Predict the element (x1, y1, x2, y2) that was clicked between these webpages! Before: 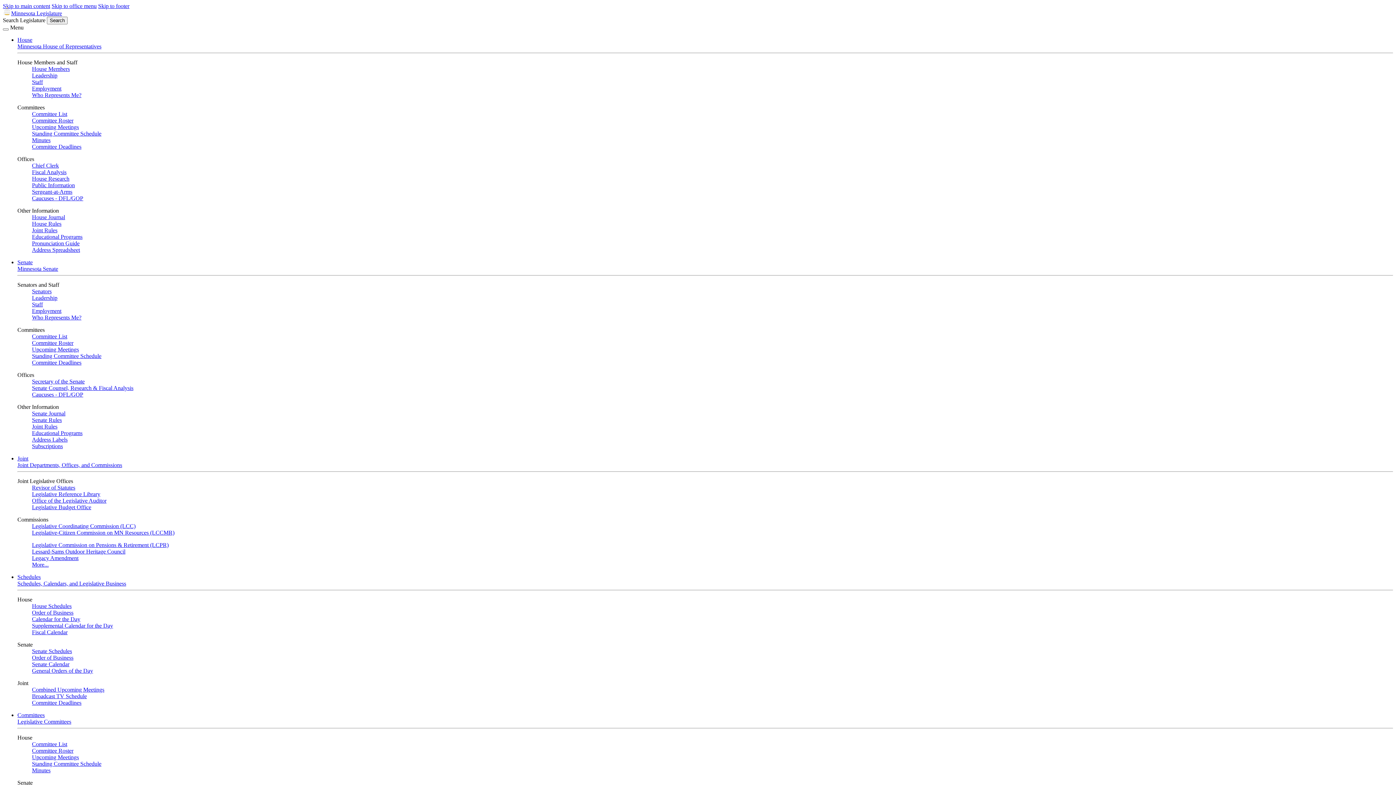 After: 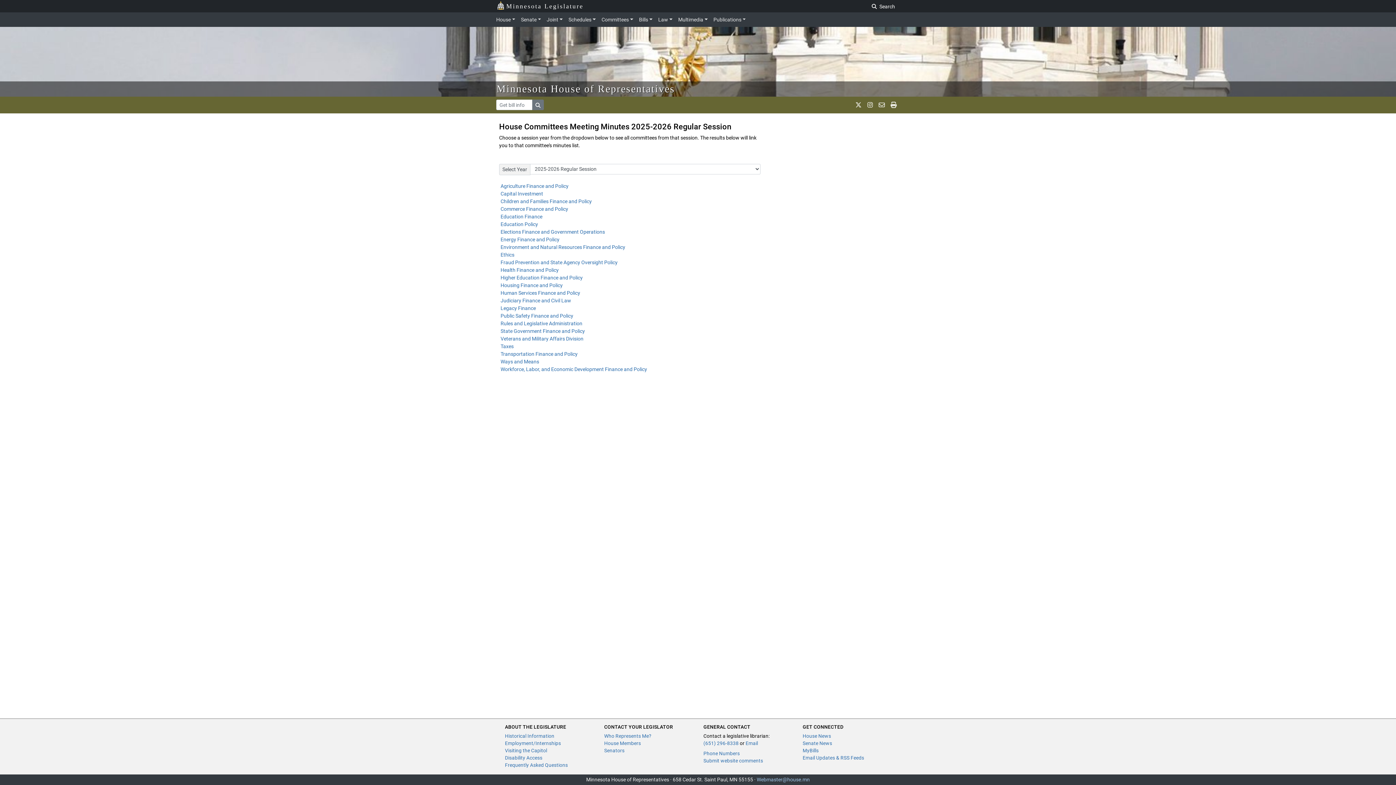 Action: label: Minutes bbox: (32, 767, 50, 773)